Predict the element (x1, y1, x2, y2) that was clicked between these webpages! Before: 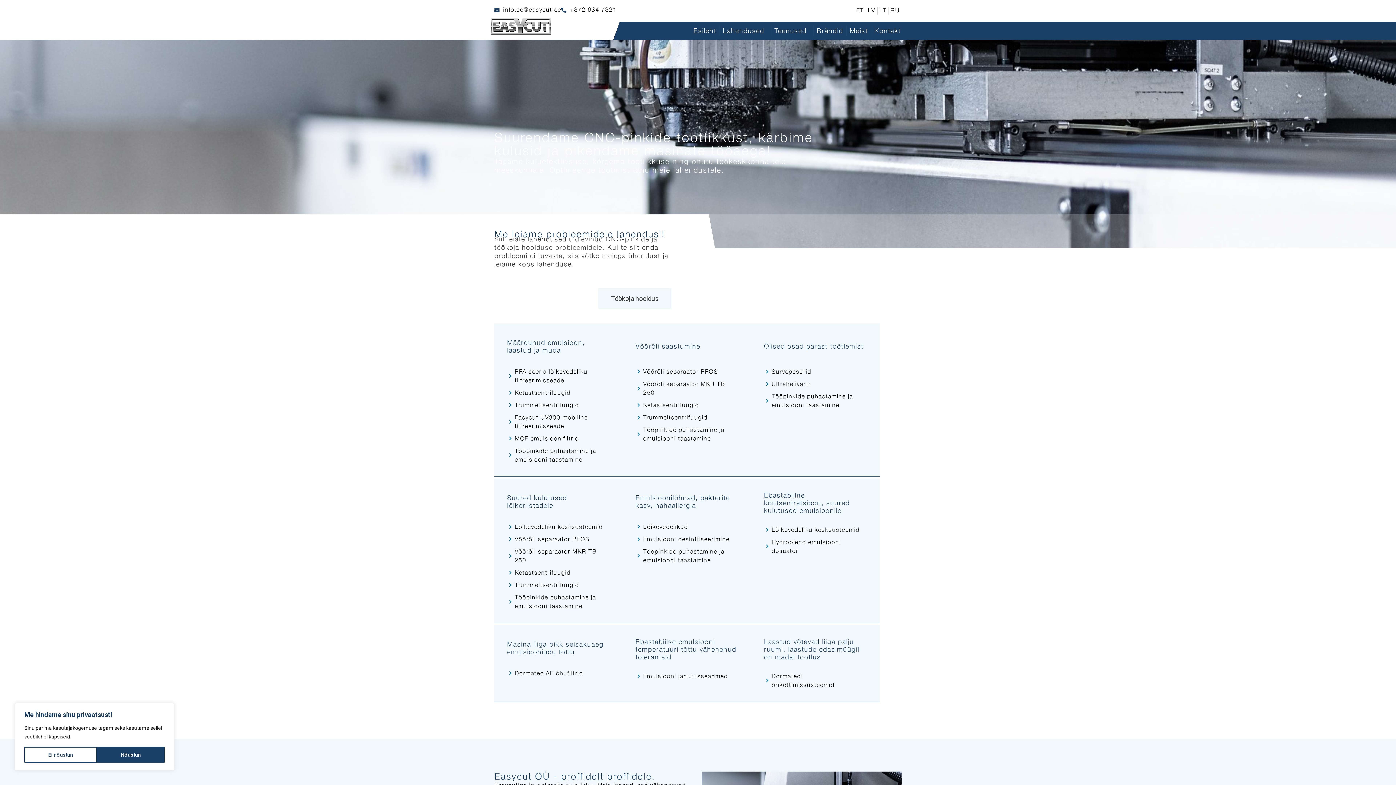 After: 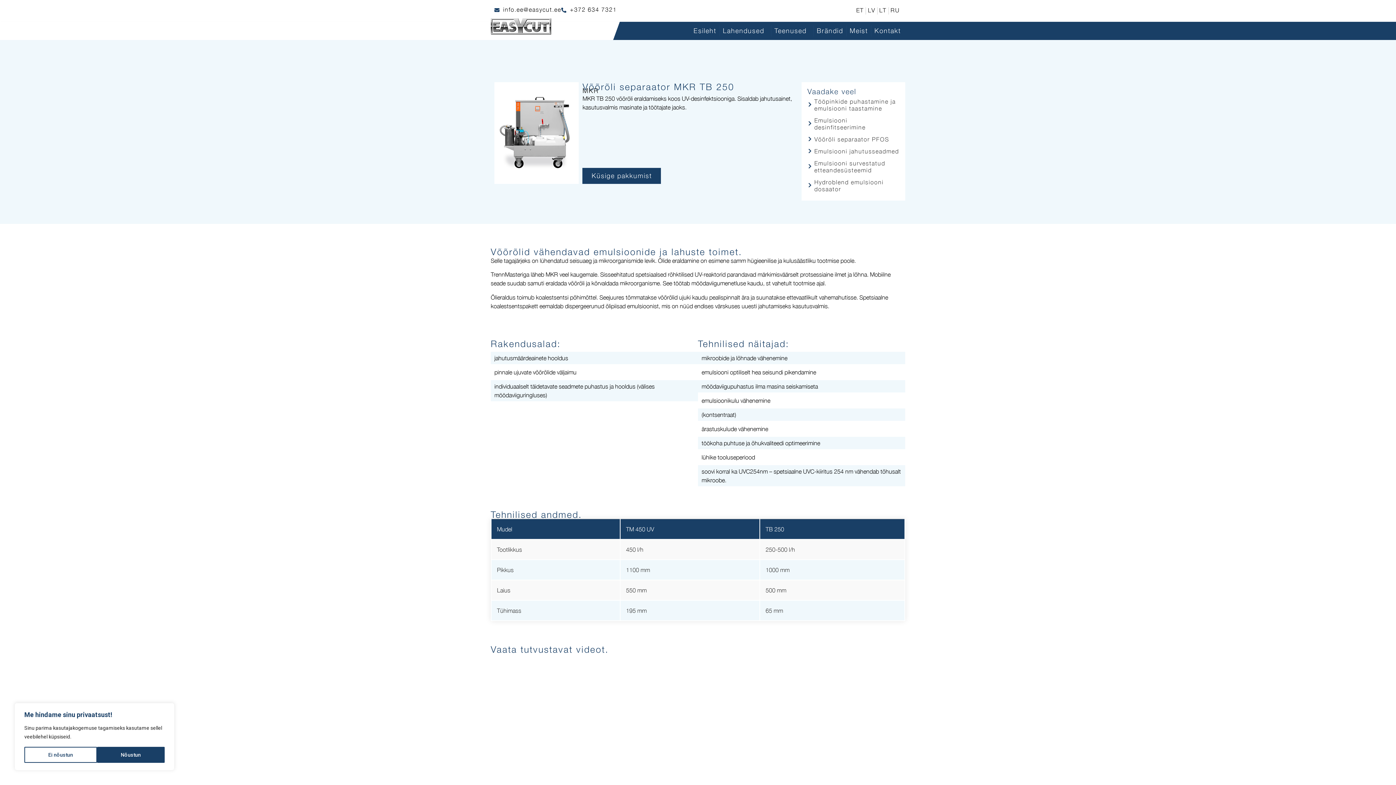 Action: label: Võõrõli separaator MKR TB 250 bbox: (637, 379, 735, 397)